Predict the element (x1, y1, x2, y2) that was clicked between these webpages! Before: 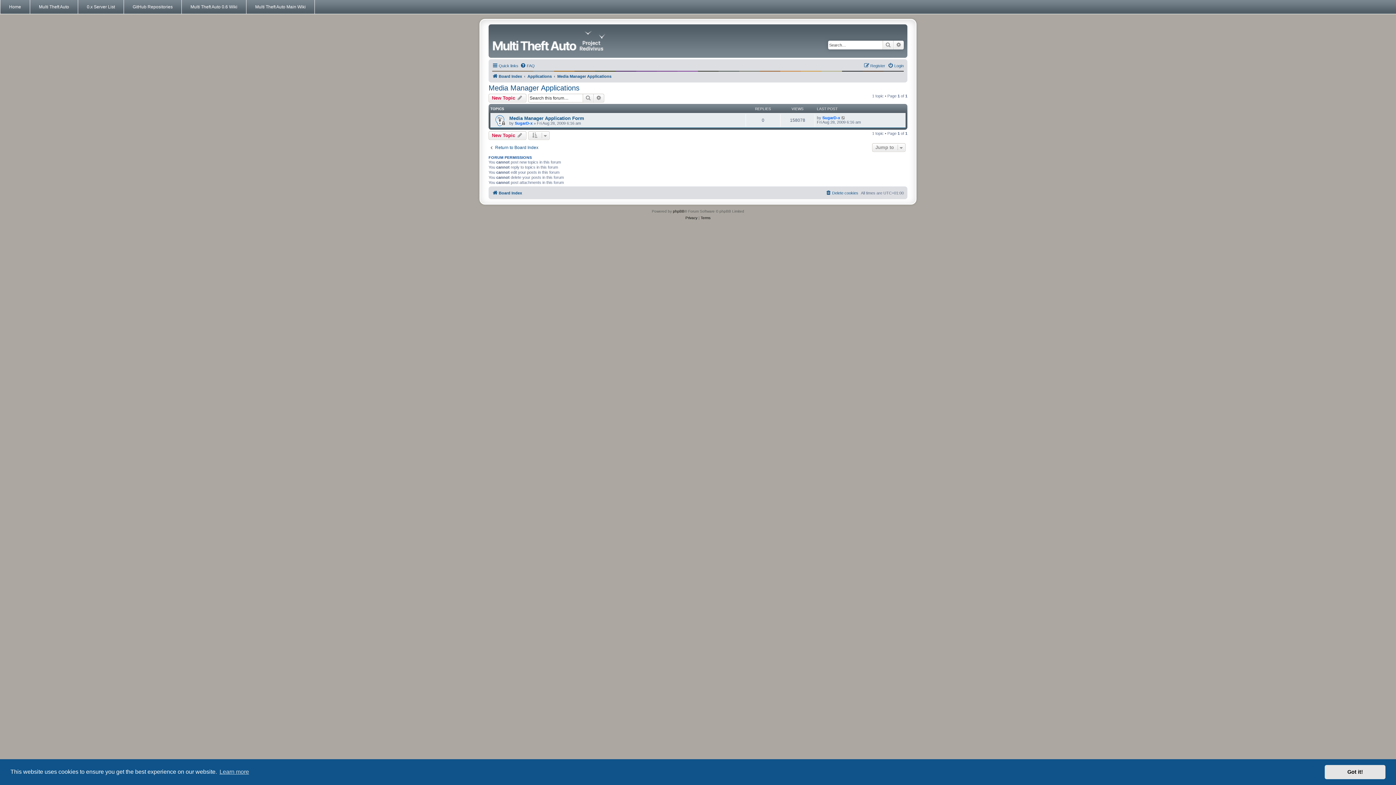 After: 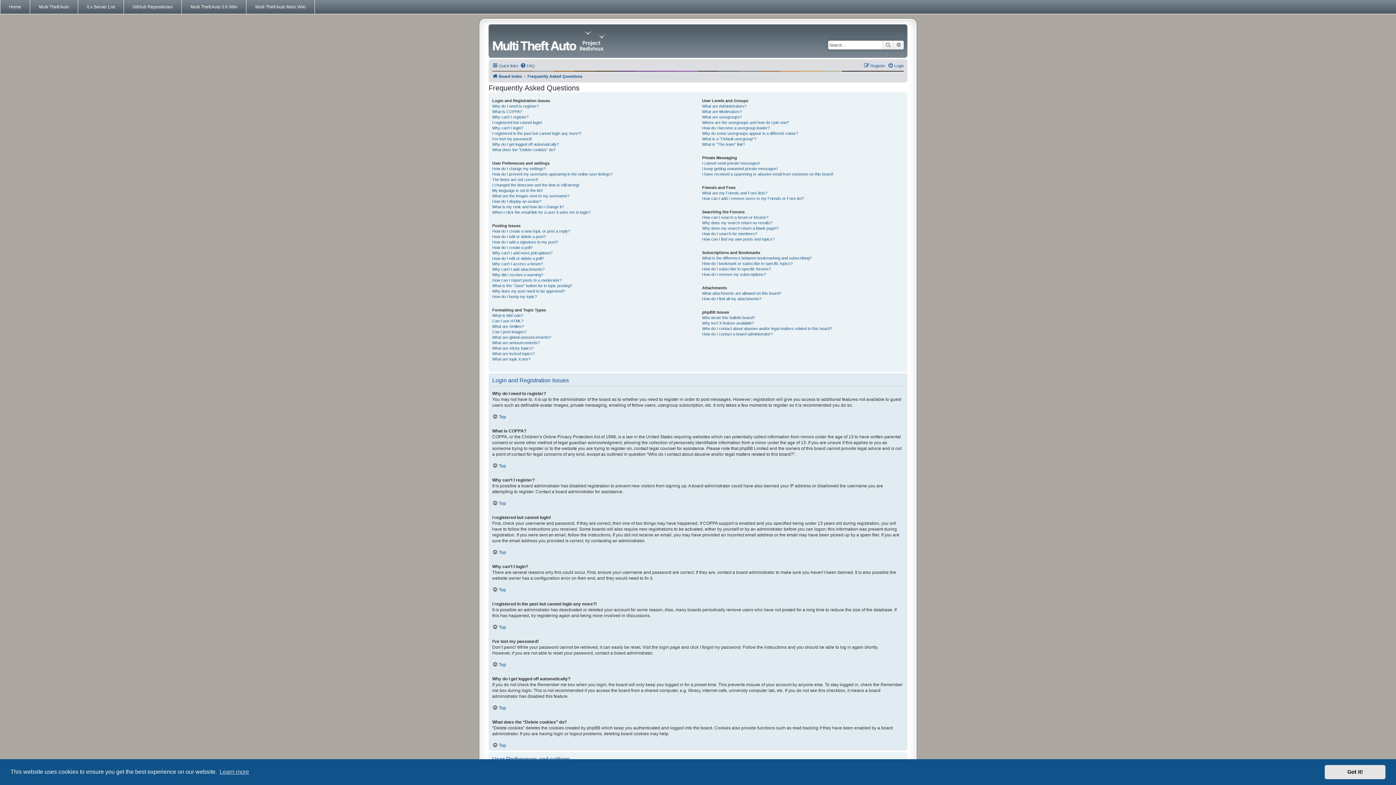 Action: label: FAQ bbox: (520, 61, 534, 70)